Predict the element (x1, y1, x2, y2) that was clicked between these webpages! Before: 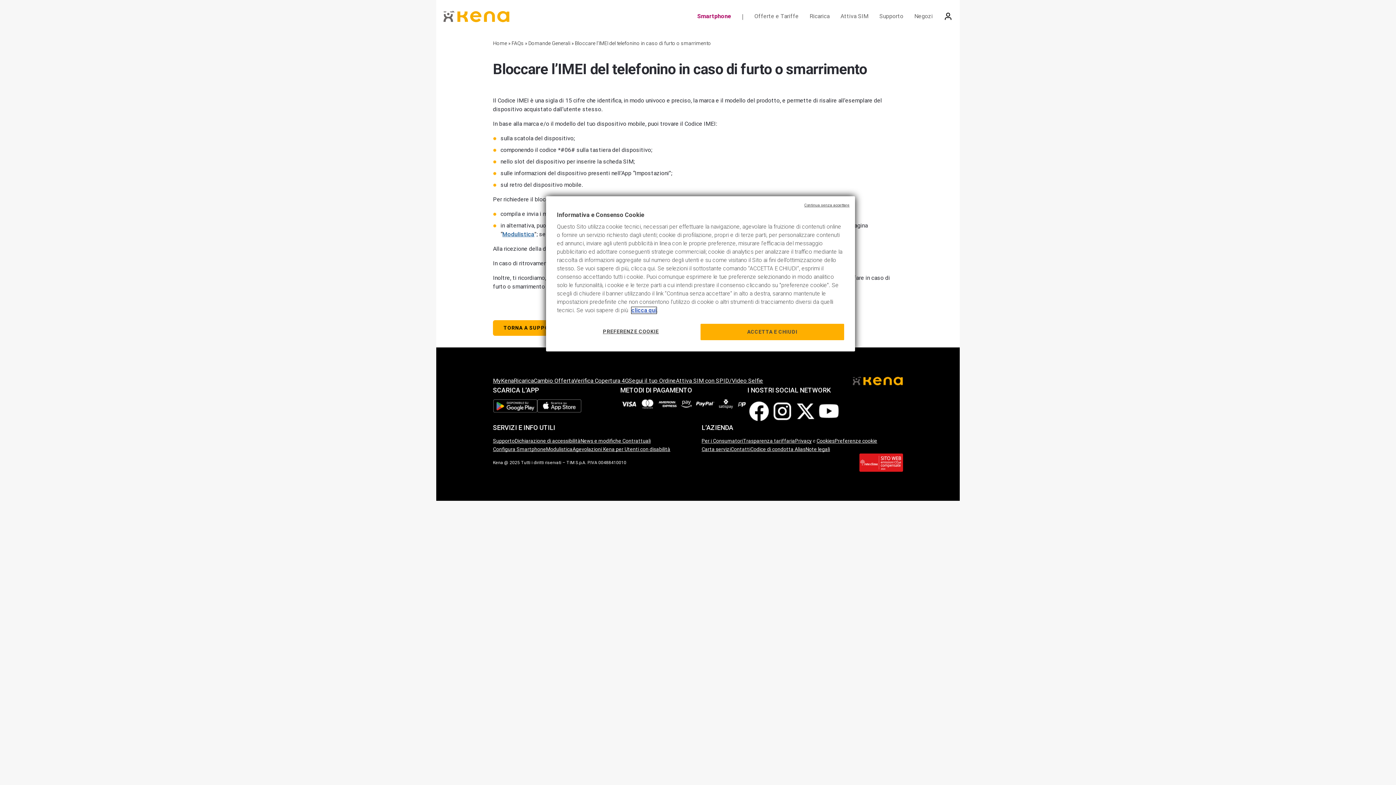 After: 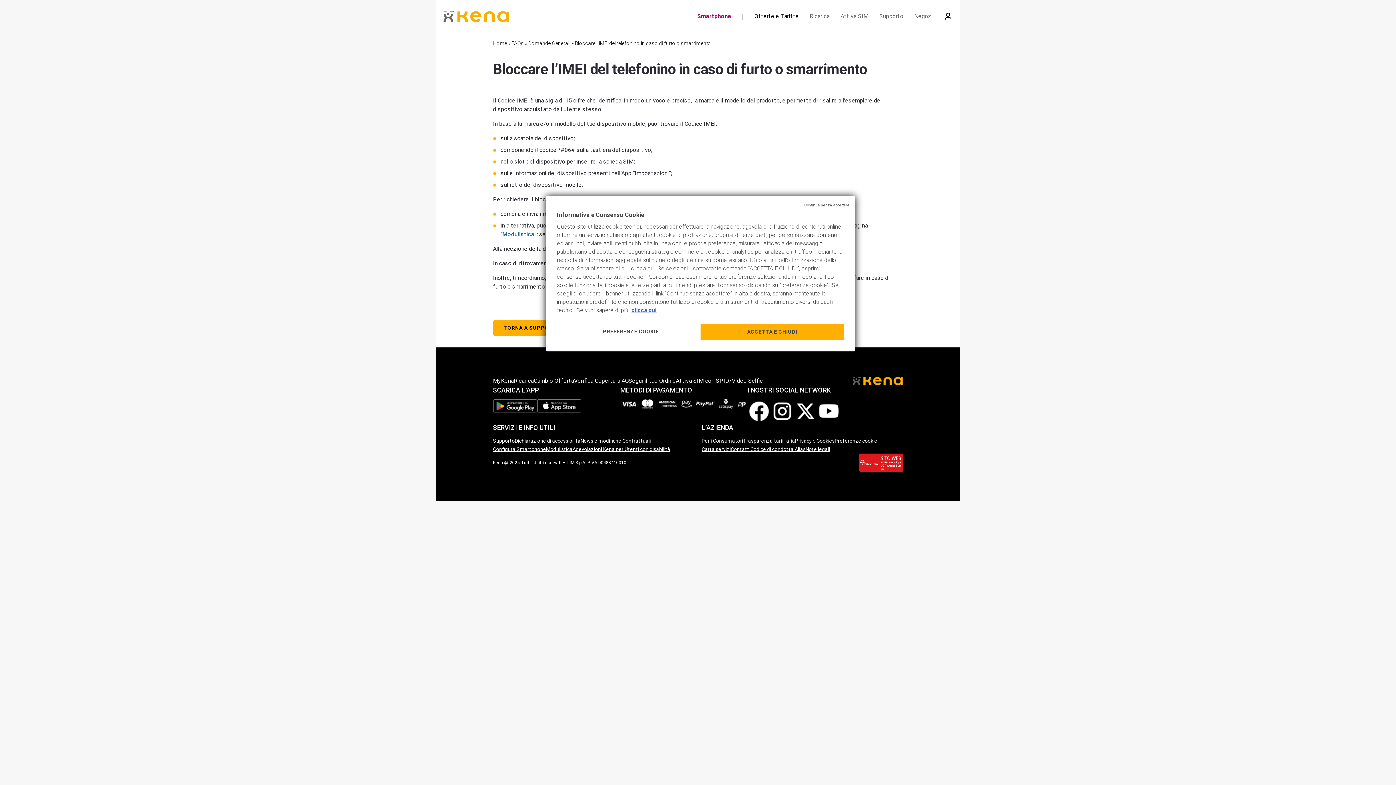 Action: label: Offerte e Tariffe bbox: (754, 7, 798, 25)